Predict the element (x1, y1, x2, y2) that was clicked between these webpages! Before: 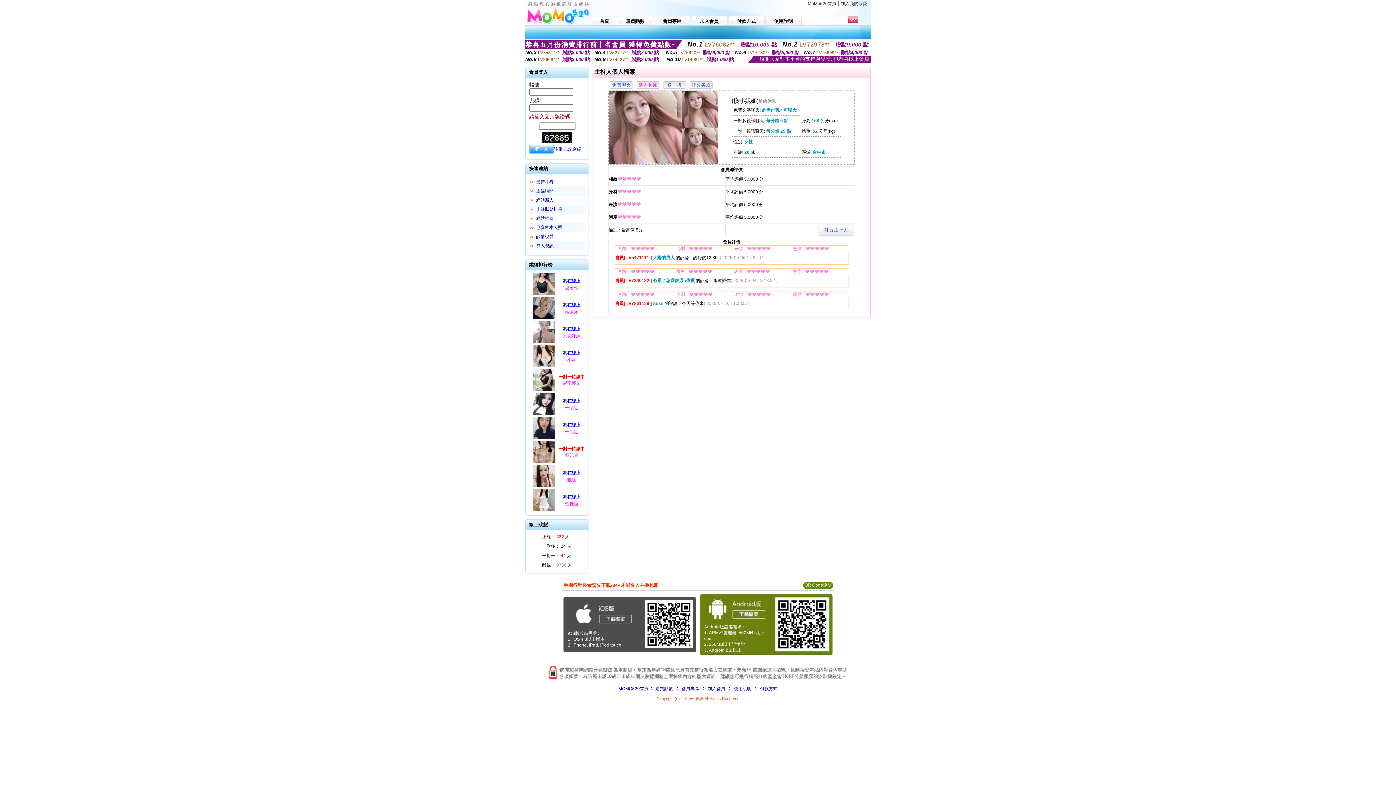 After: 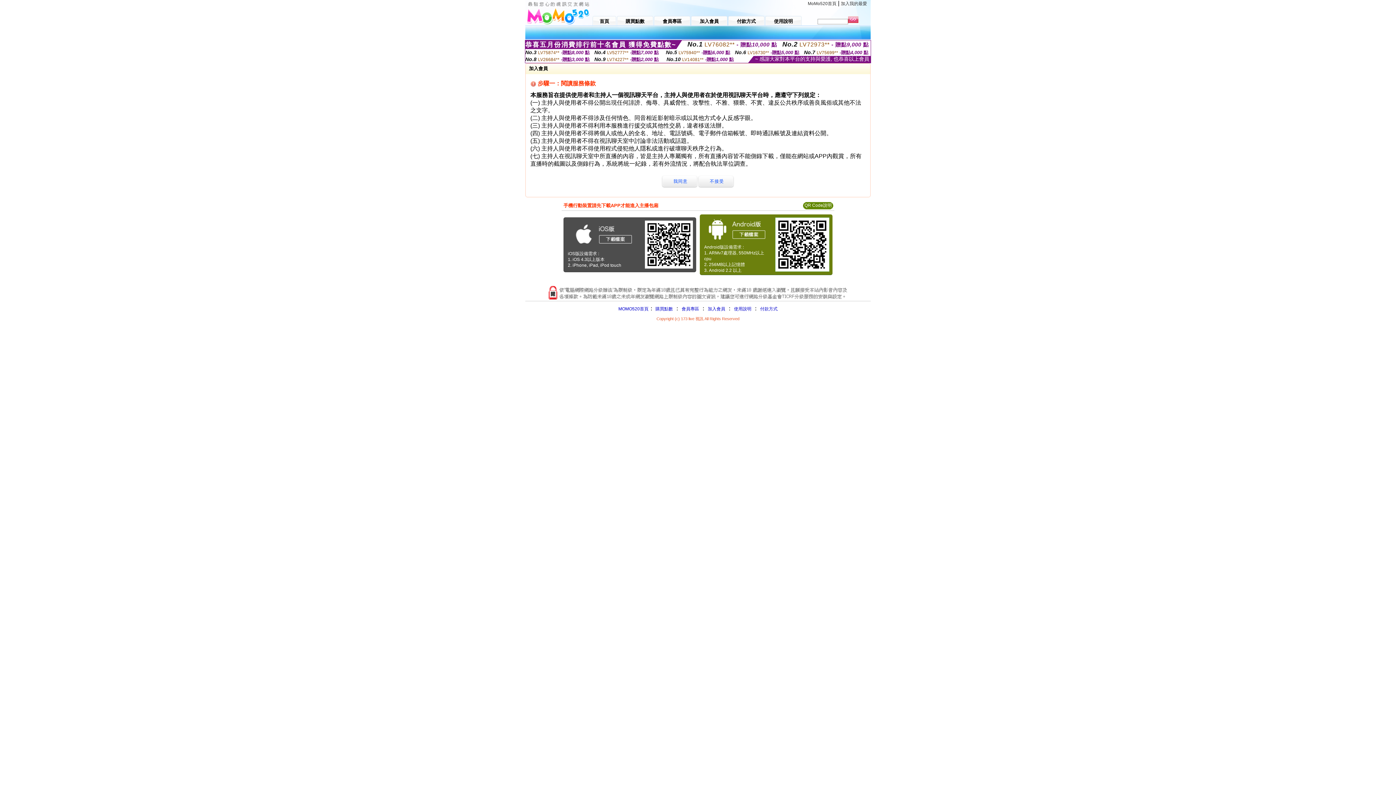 Action: bbox: (691, 14, 727, 25) label: 加入會員